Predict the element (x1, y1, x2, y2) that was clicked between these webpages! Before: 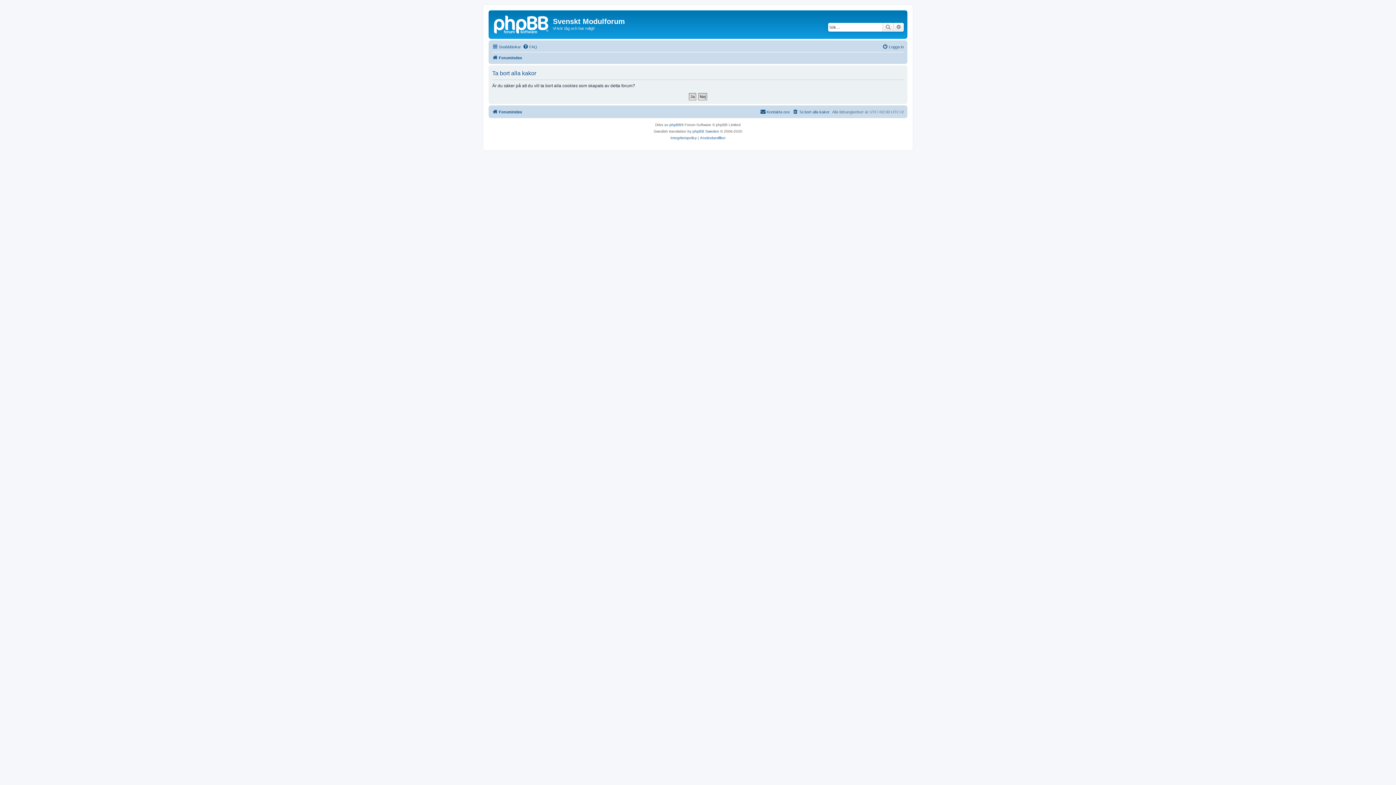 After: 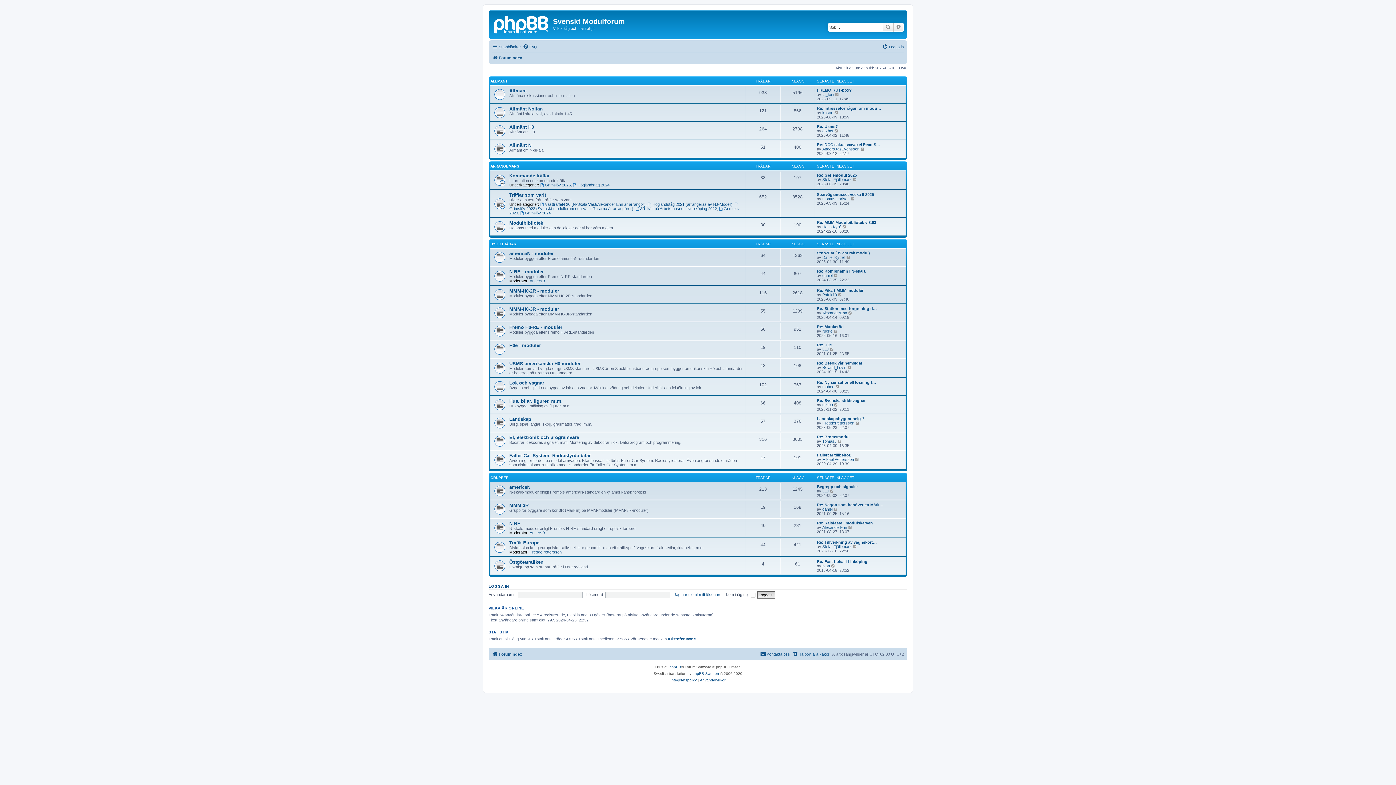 Action: label: Forumindex bbox: (492, 107, 522, 116)